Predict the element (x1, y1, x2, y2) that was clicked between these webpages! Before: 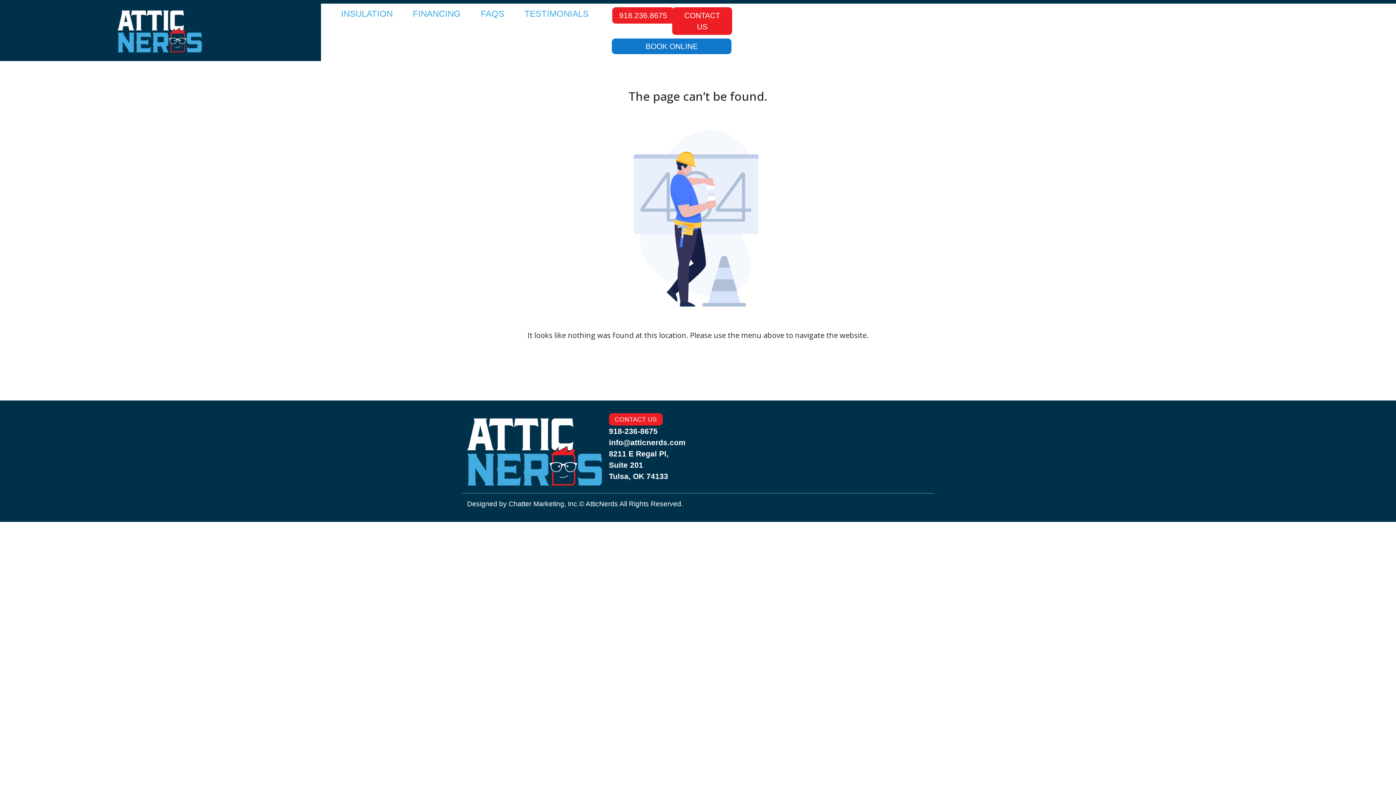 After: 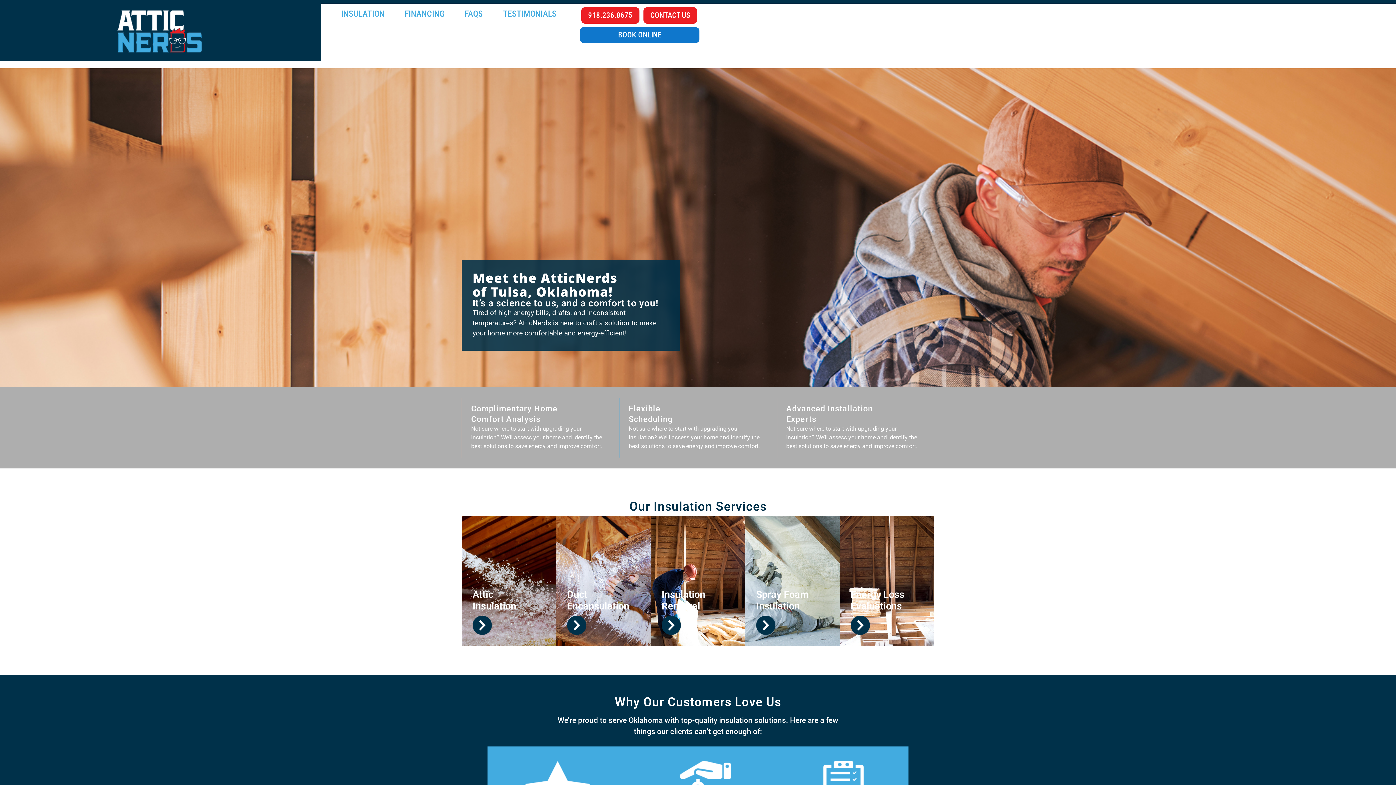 Action: bbox: (463, 413, 609, 488)